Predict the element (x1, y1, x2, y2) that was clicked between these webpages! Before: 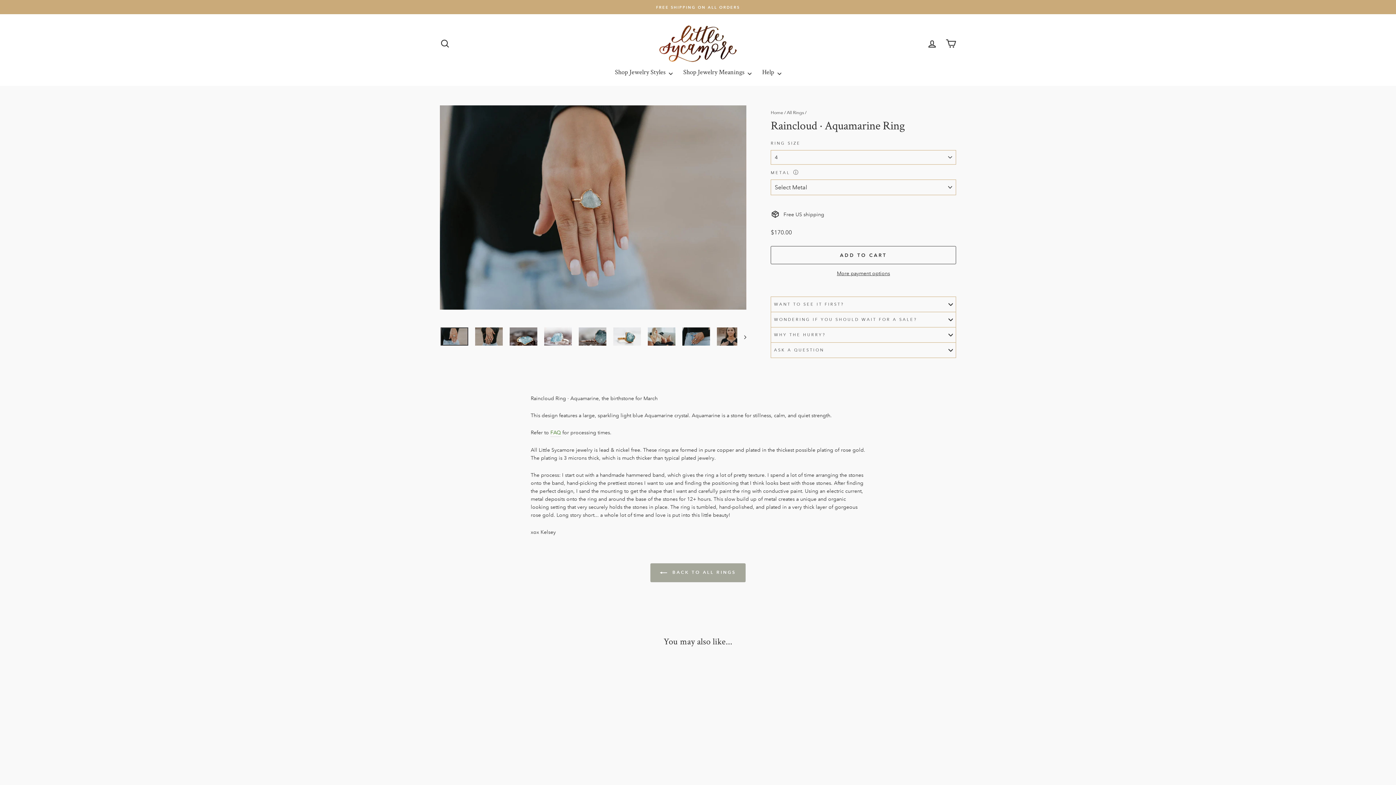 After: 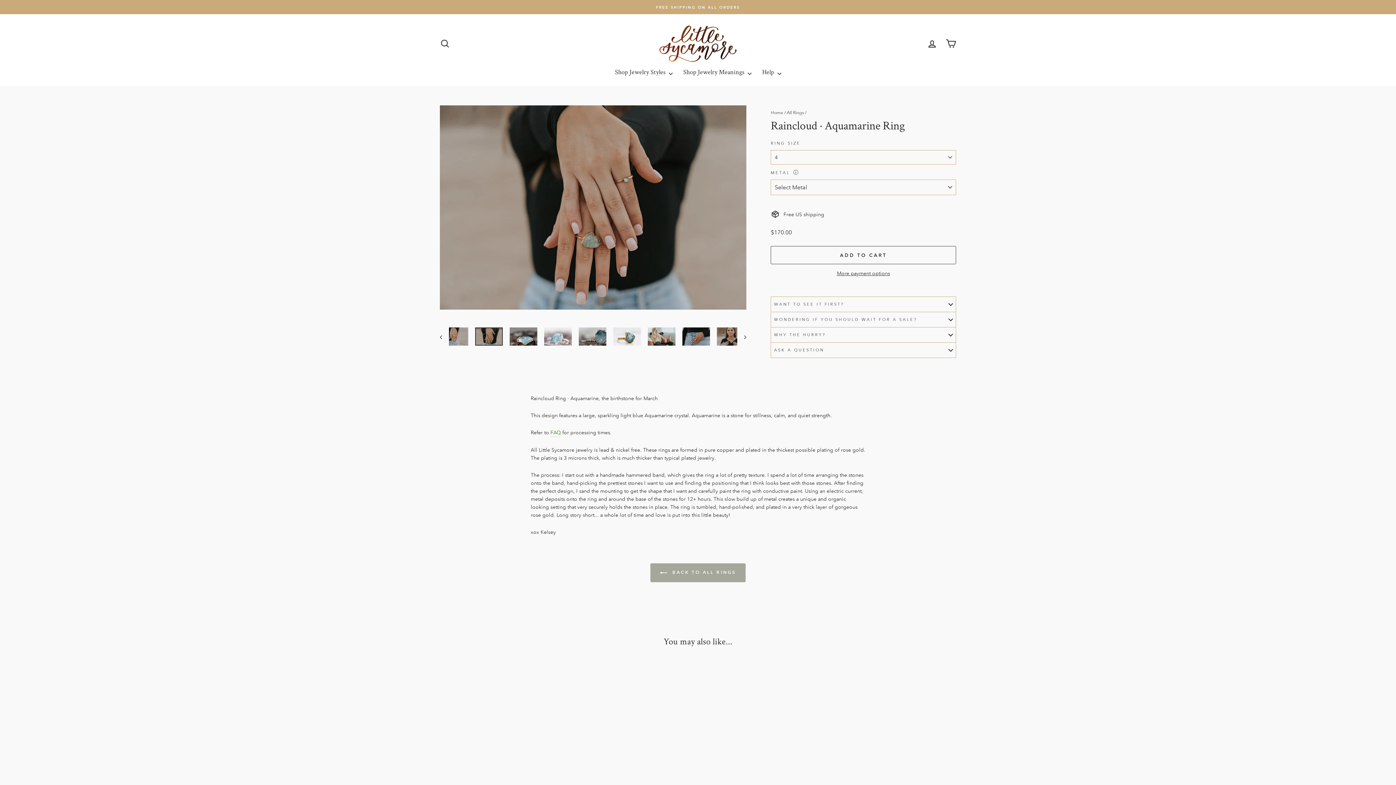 Action: bbox: (475, 327, 502, 345)